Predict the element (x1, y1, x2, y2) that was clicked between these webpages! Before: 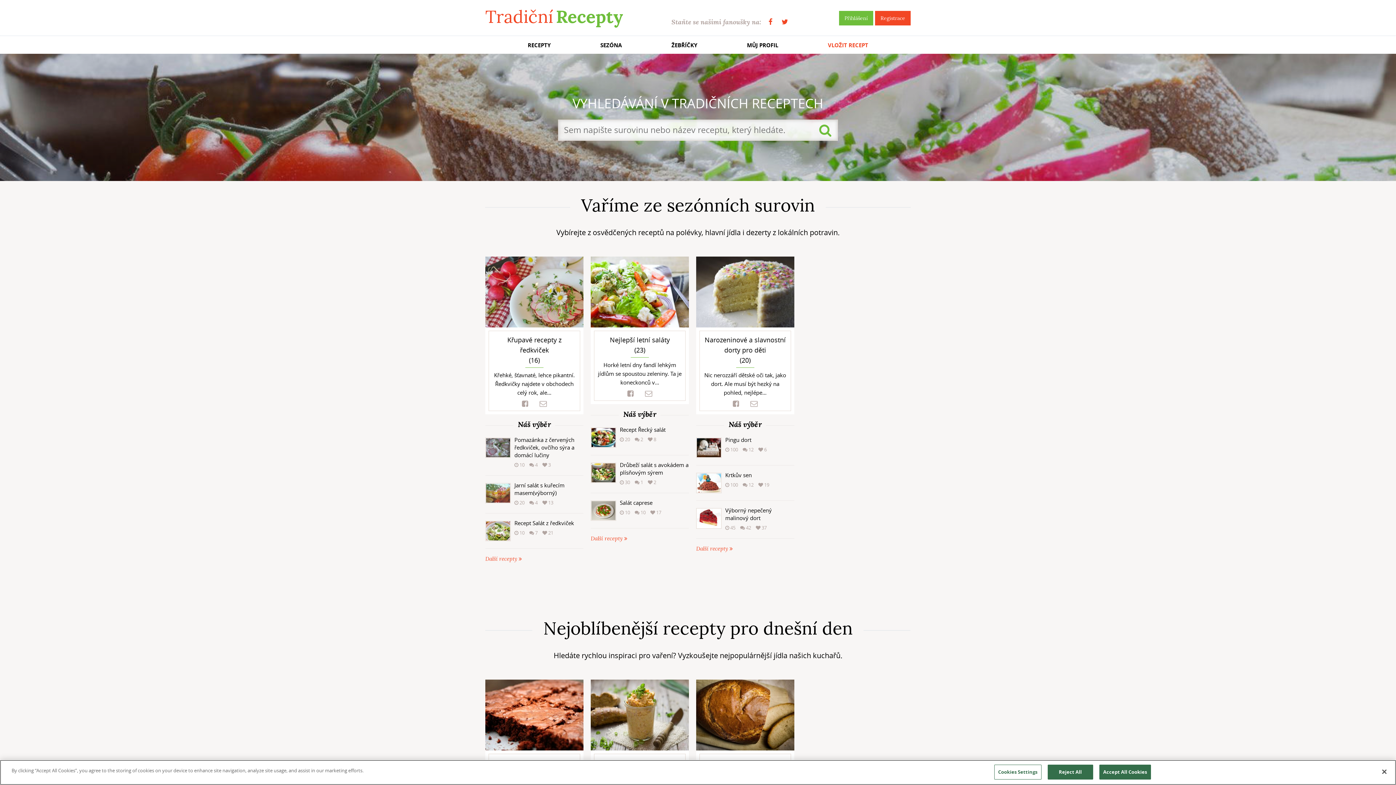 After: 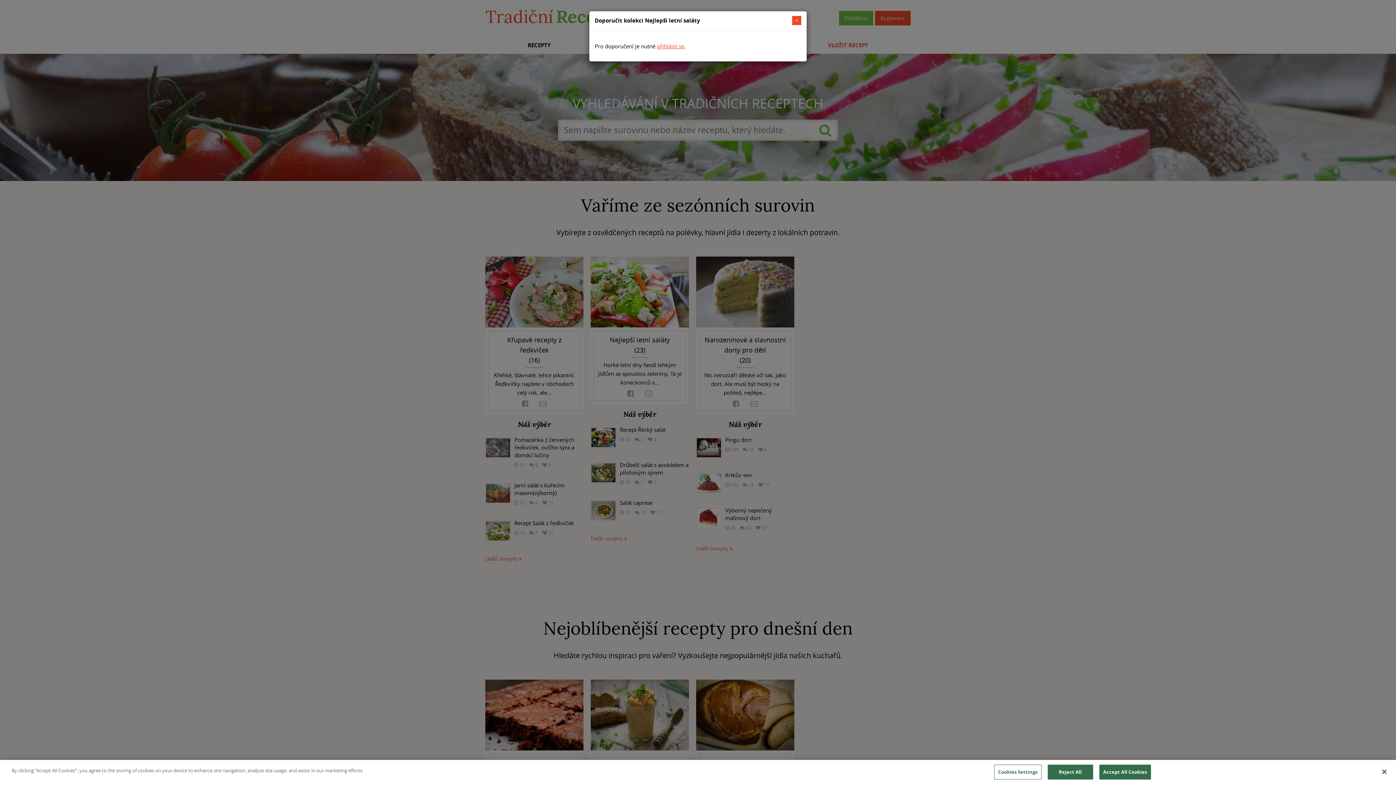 Action: bbox: (645, 391, 652, 396)